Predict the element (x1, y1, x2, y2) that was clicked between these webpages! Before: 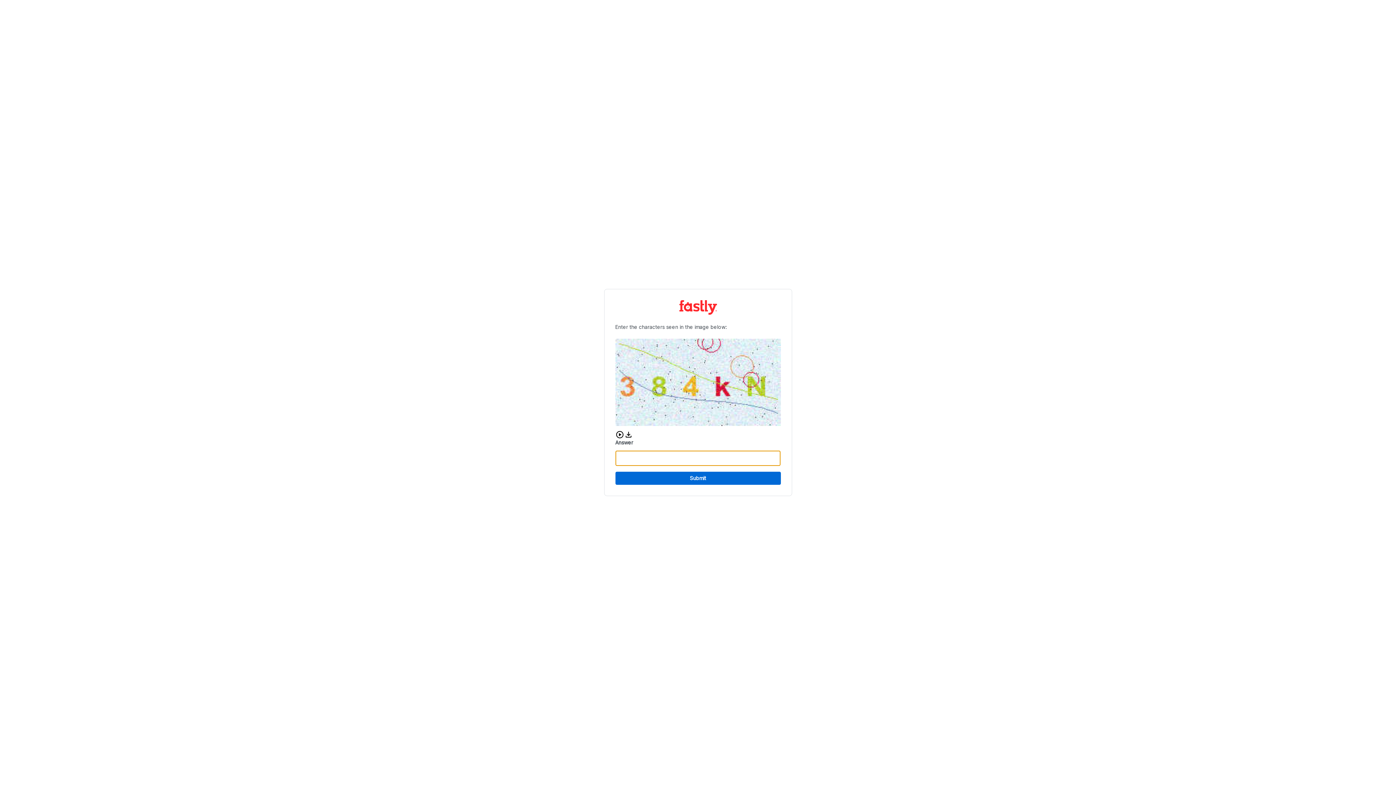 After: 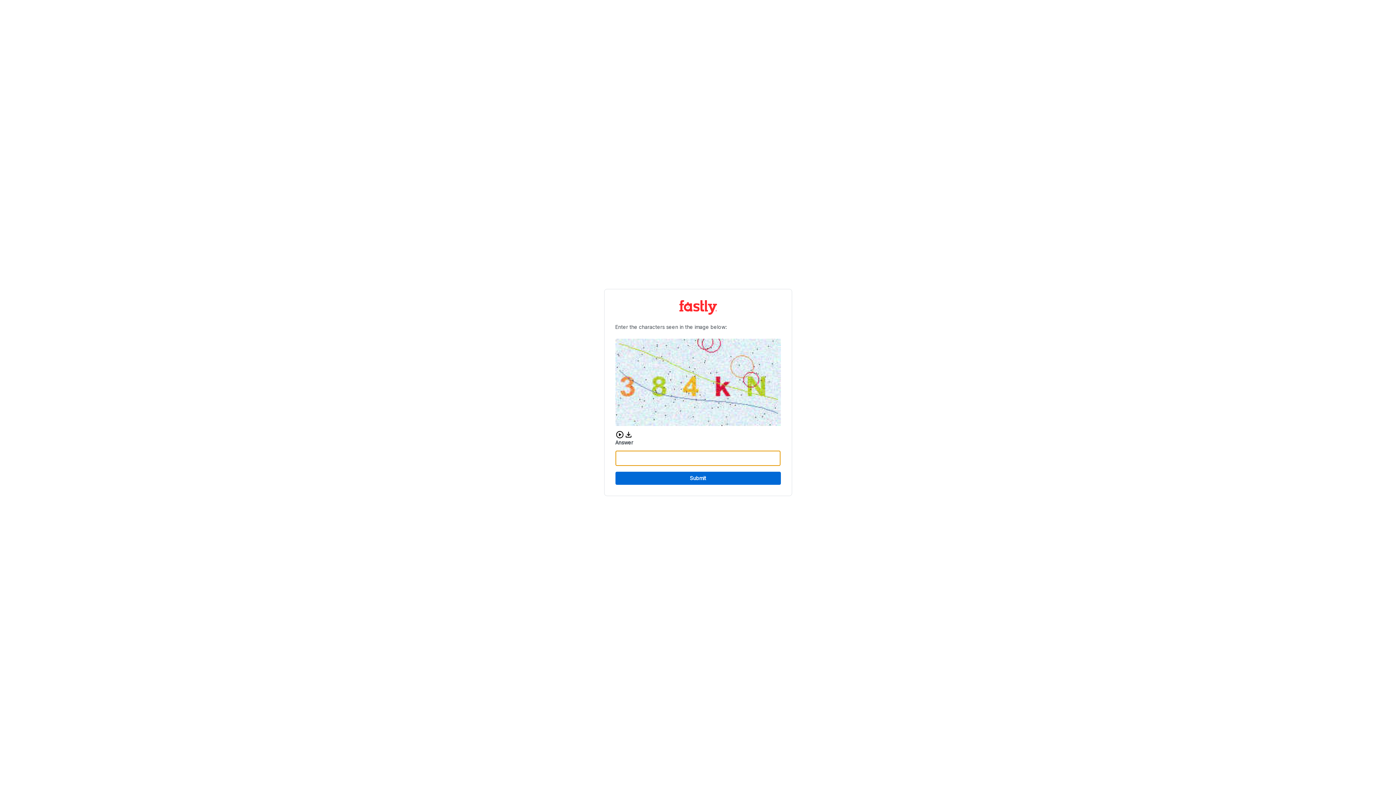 Action: label: Submit bbox: (615, 472, 780, 485)